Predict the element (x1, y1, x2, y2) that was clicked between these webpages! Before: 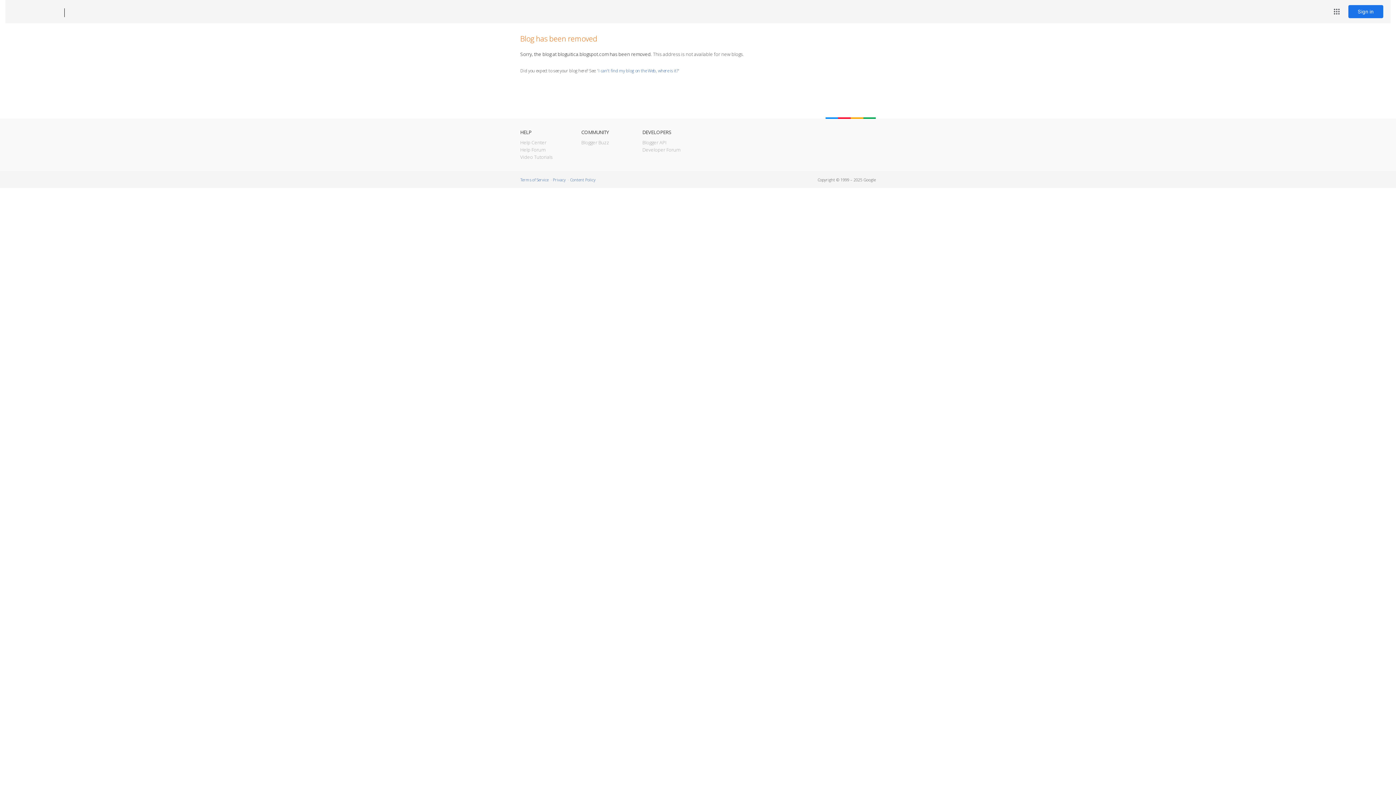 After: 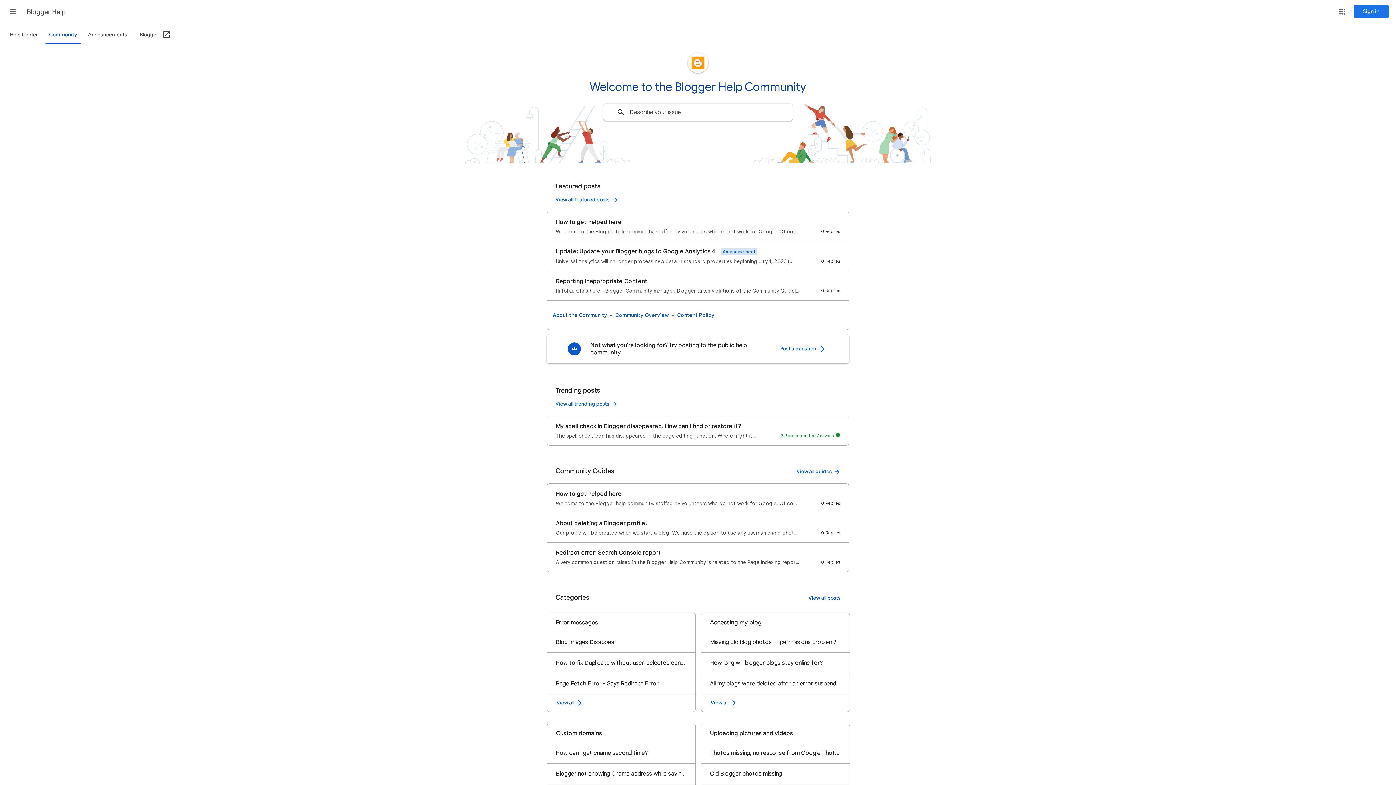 Action: label: Help Forum bbox: (520, 146, 545, 153)